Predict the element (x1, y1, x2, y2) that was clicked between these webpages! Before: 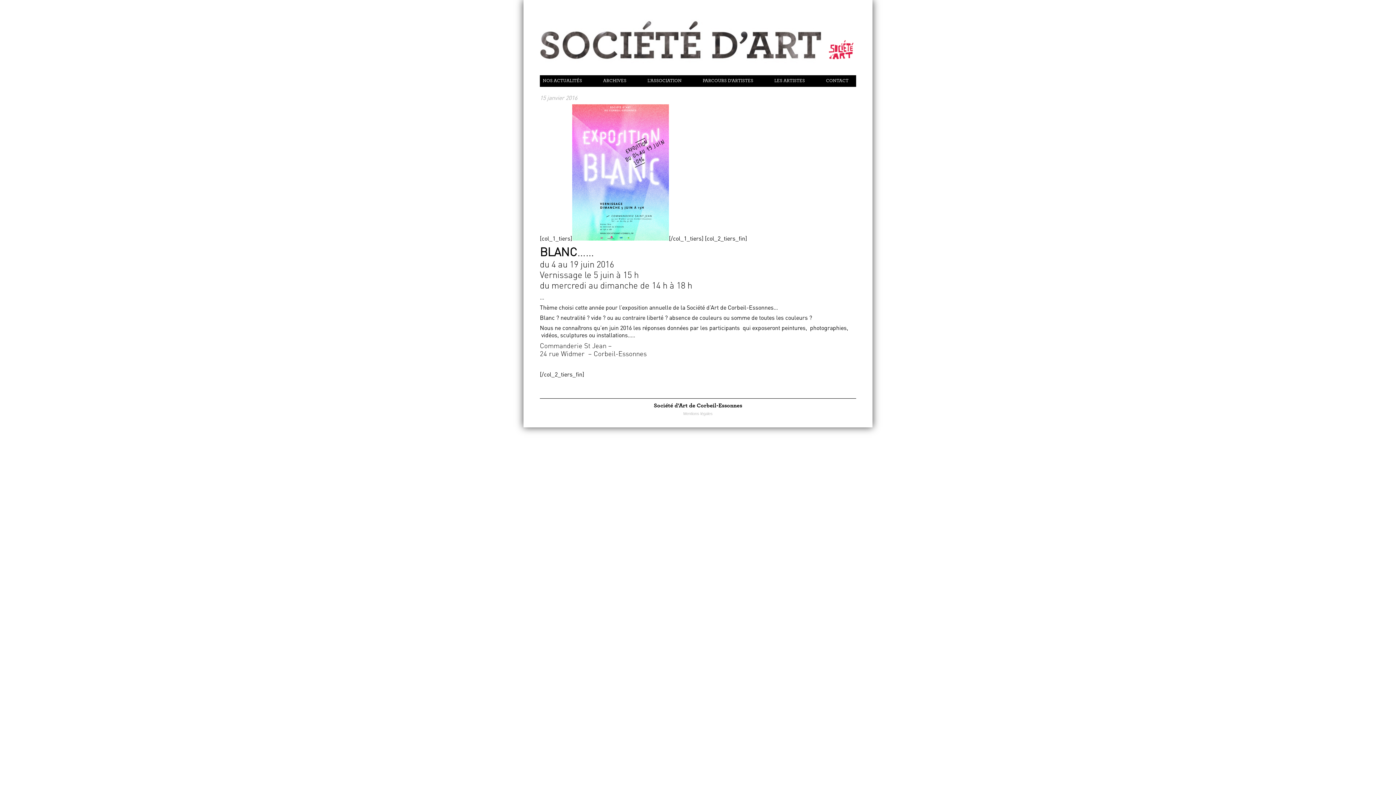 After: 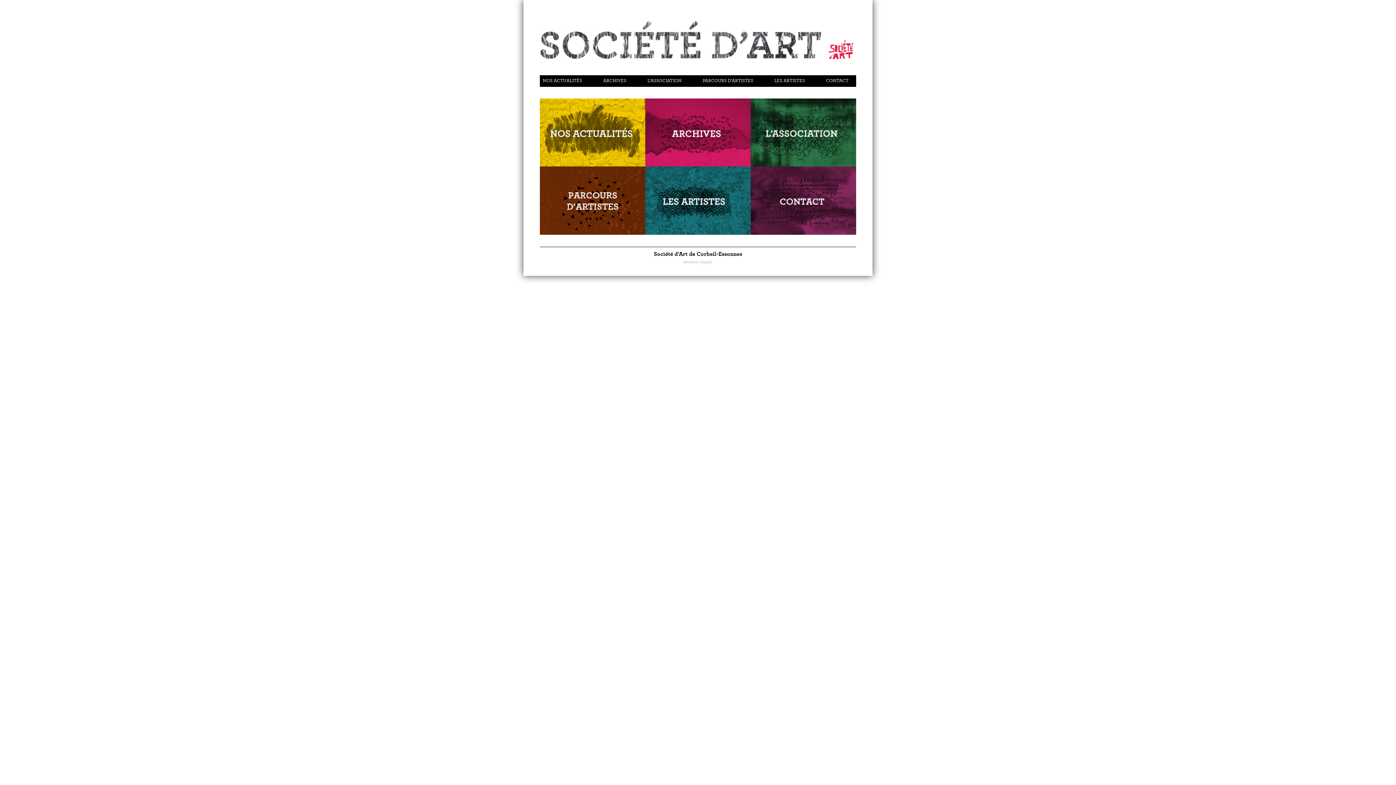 Action: bbox: (540, 68, 827, 75)